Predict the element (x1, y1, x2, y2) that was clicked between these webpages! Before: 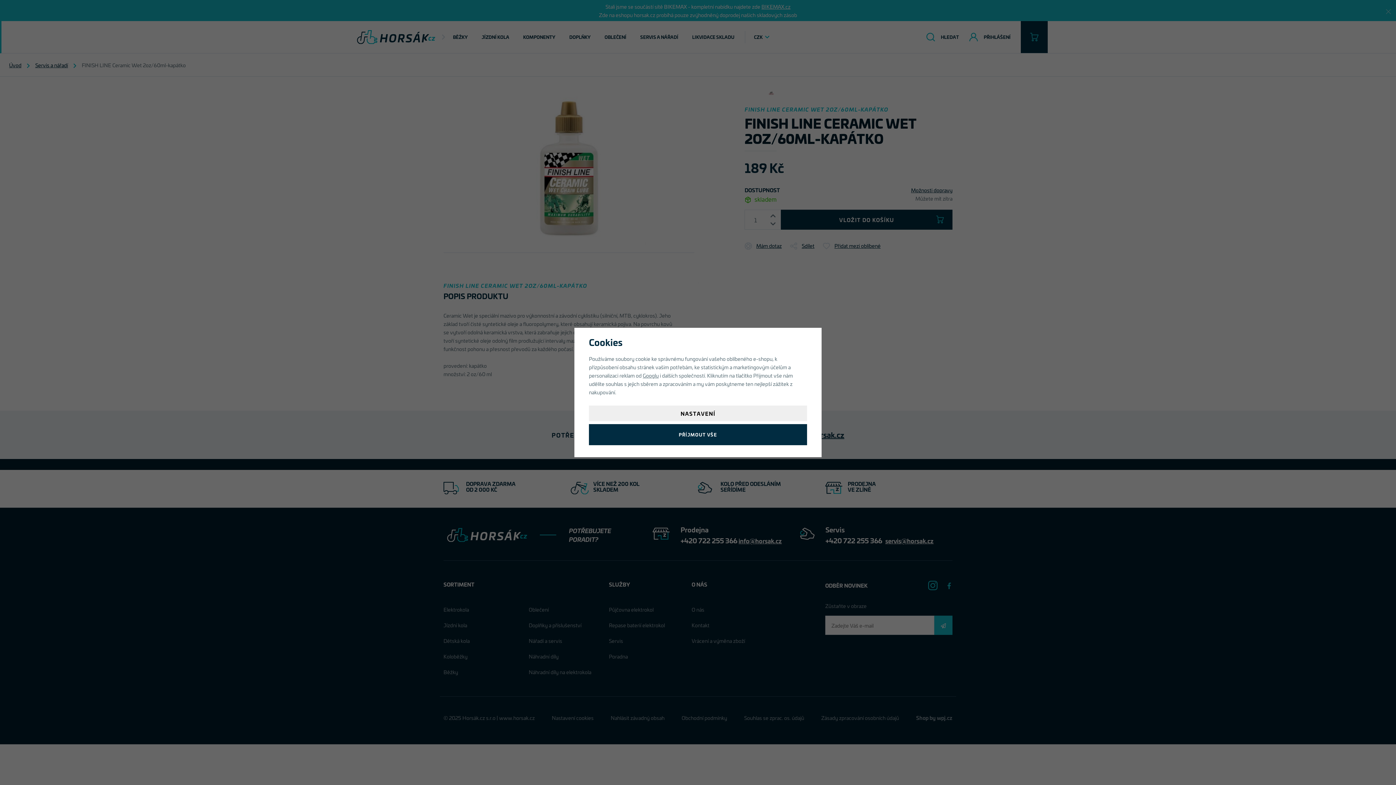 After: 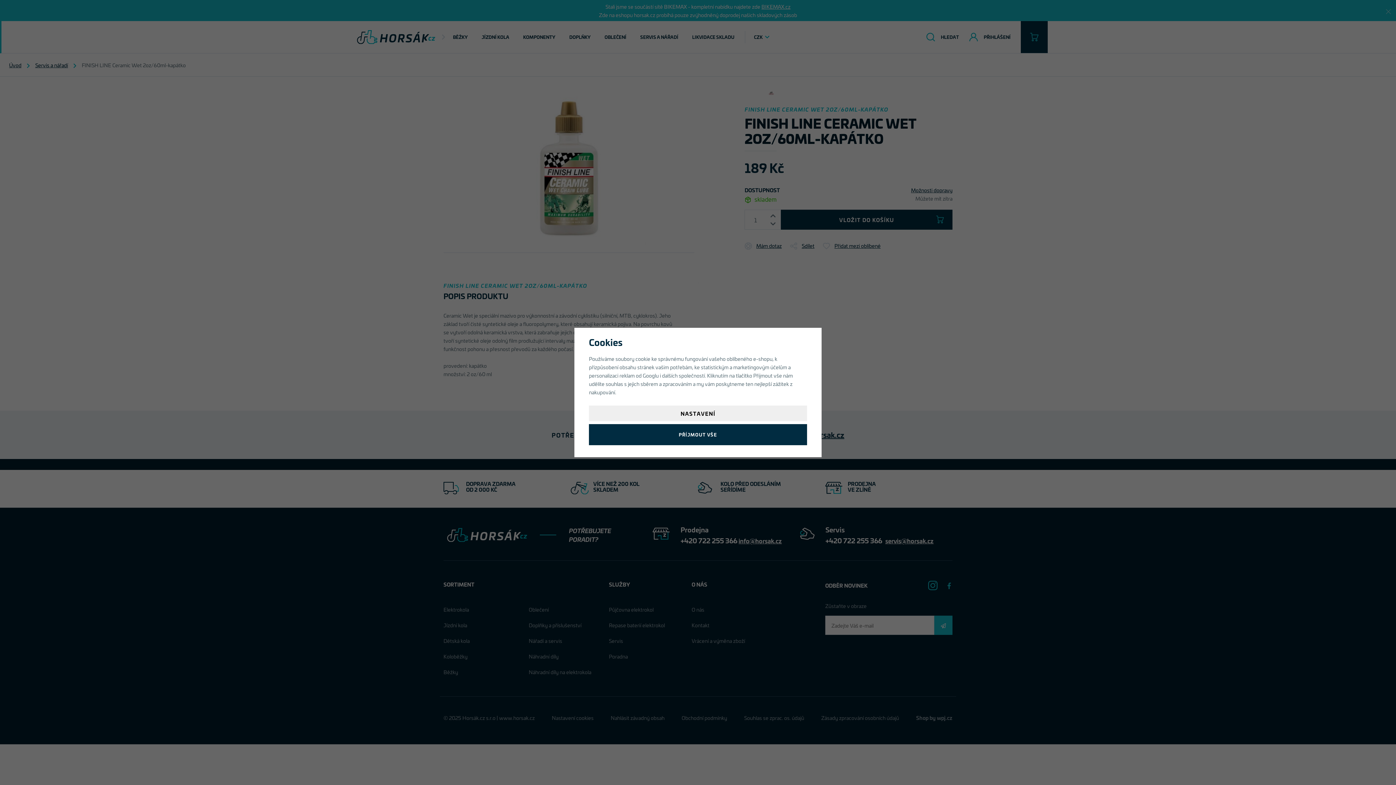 Action: bbox: (642, 371, 658, 379) label: Googlu